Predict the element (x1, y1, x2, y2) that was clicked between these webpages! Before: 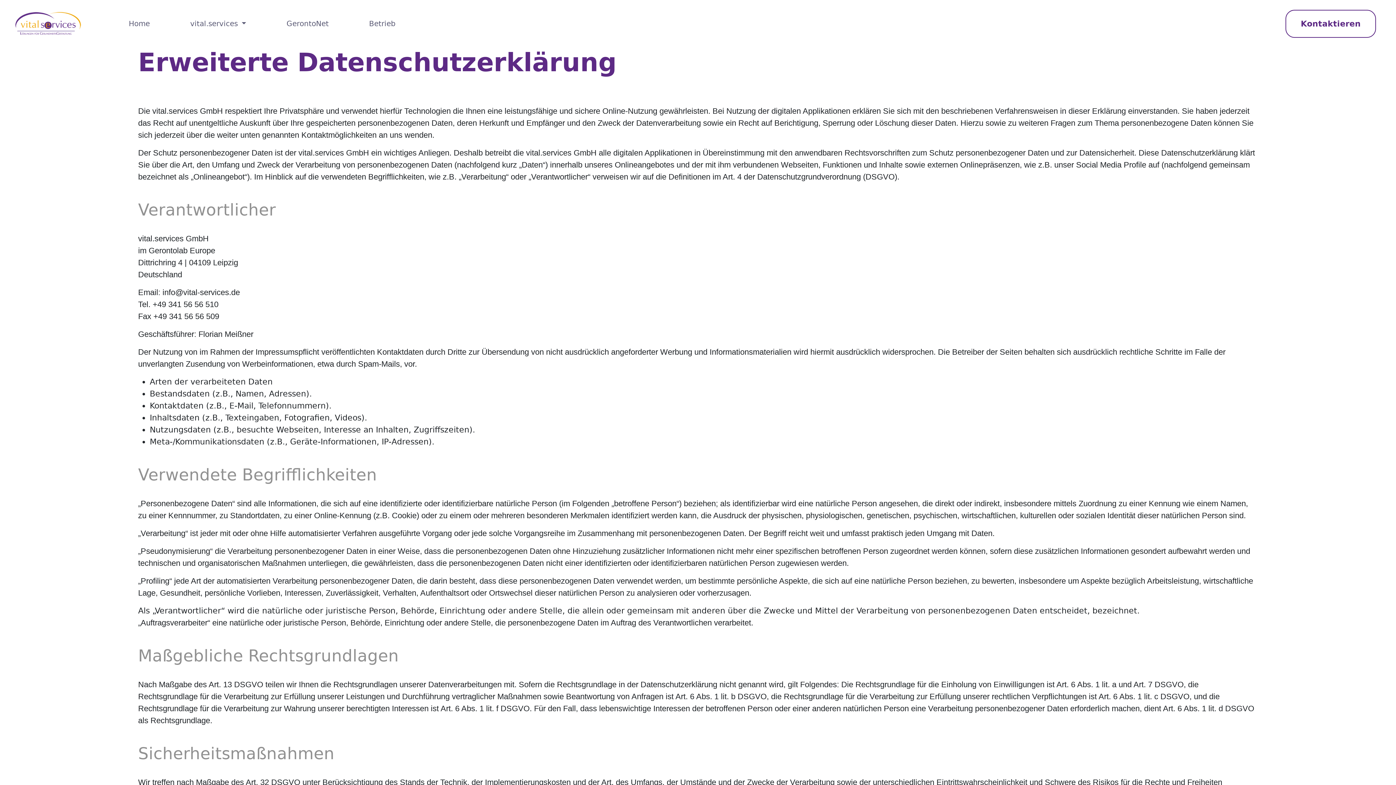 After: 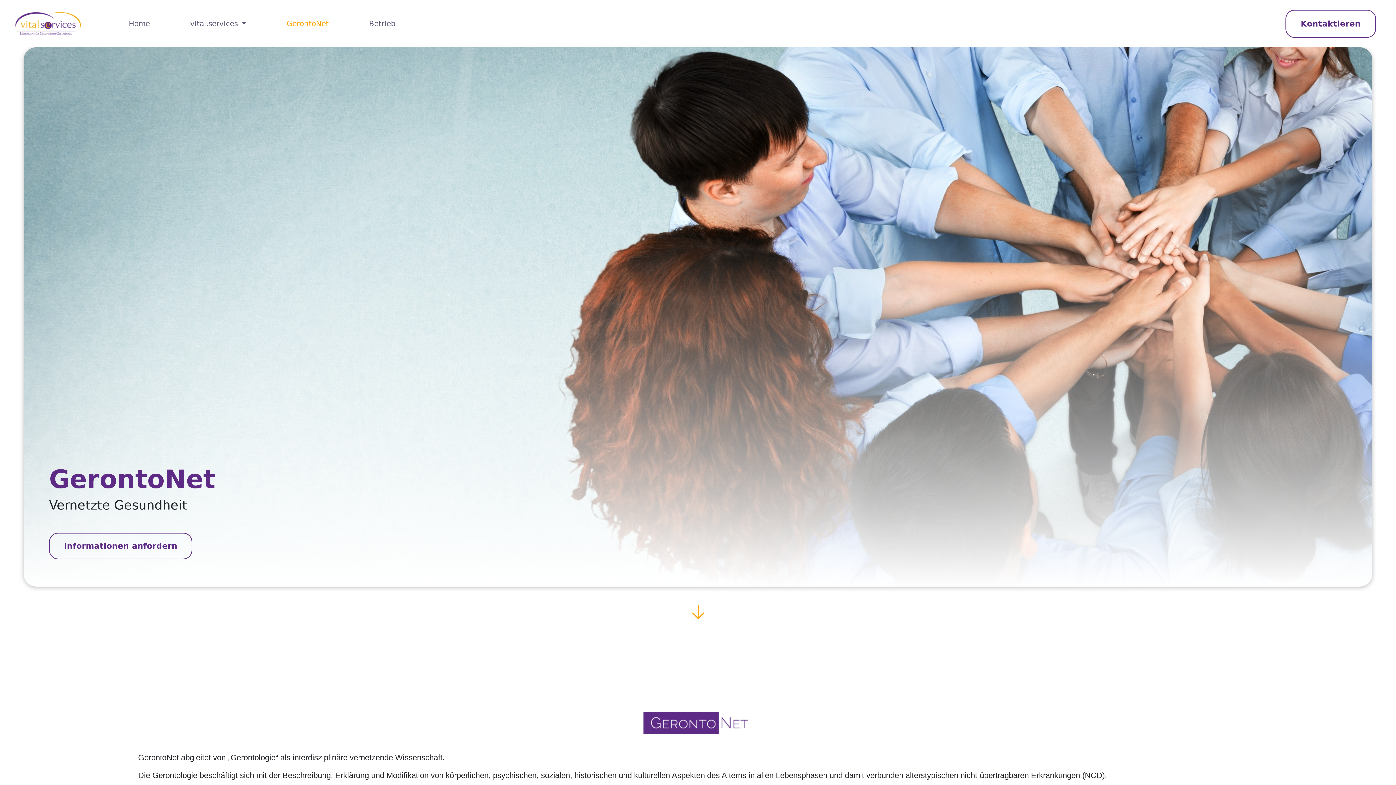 Action: label: GerontoNet bbox: (283, 15, 331, 32)